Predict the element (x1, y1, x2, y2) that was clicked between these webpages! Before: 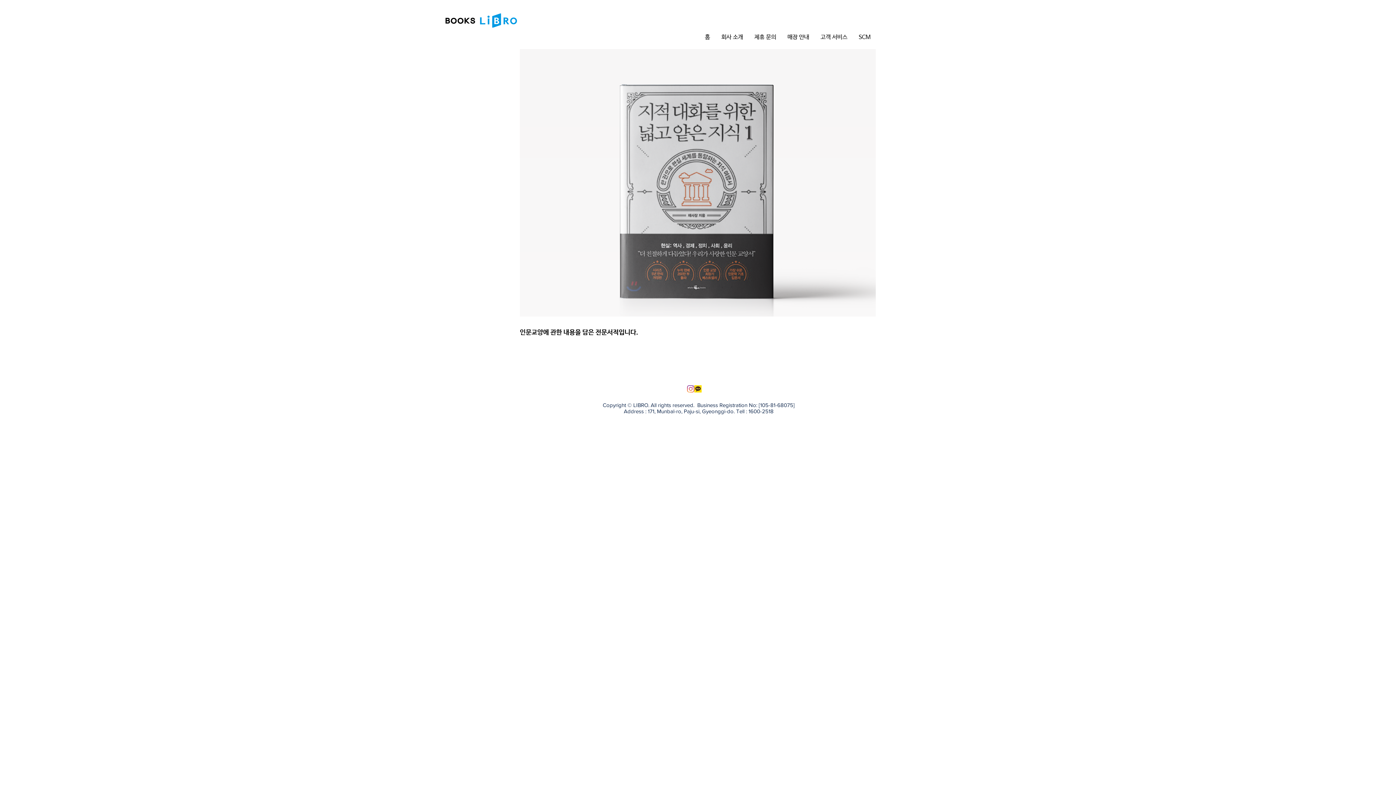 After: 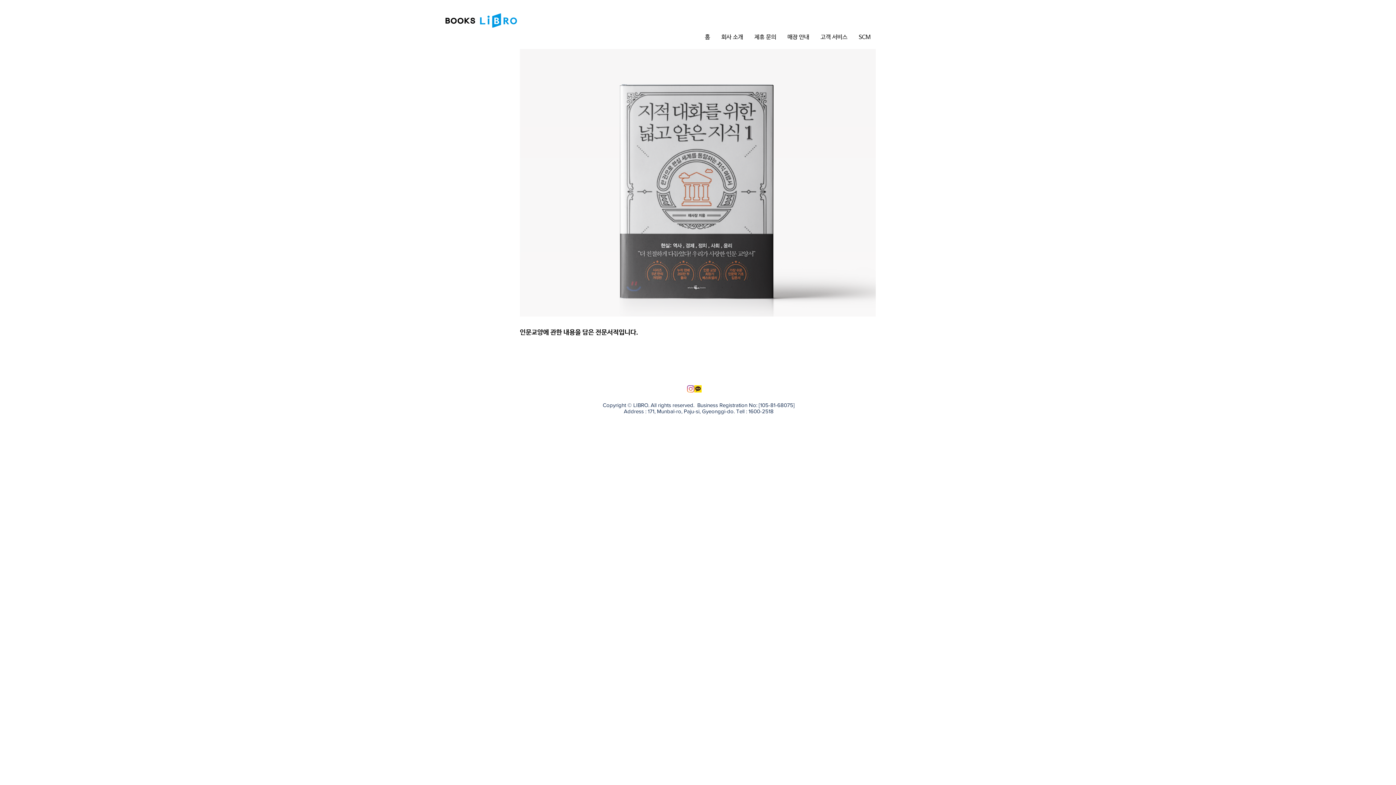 Action: bbox: (694, 385, 701, 392)